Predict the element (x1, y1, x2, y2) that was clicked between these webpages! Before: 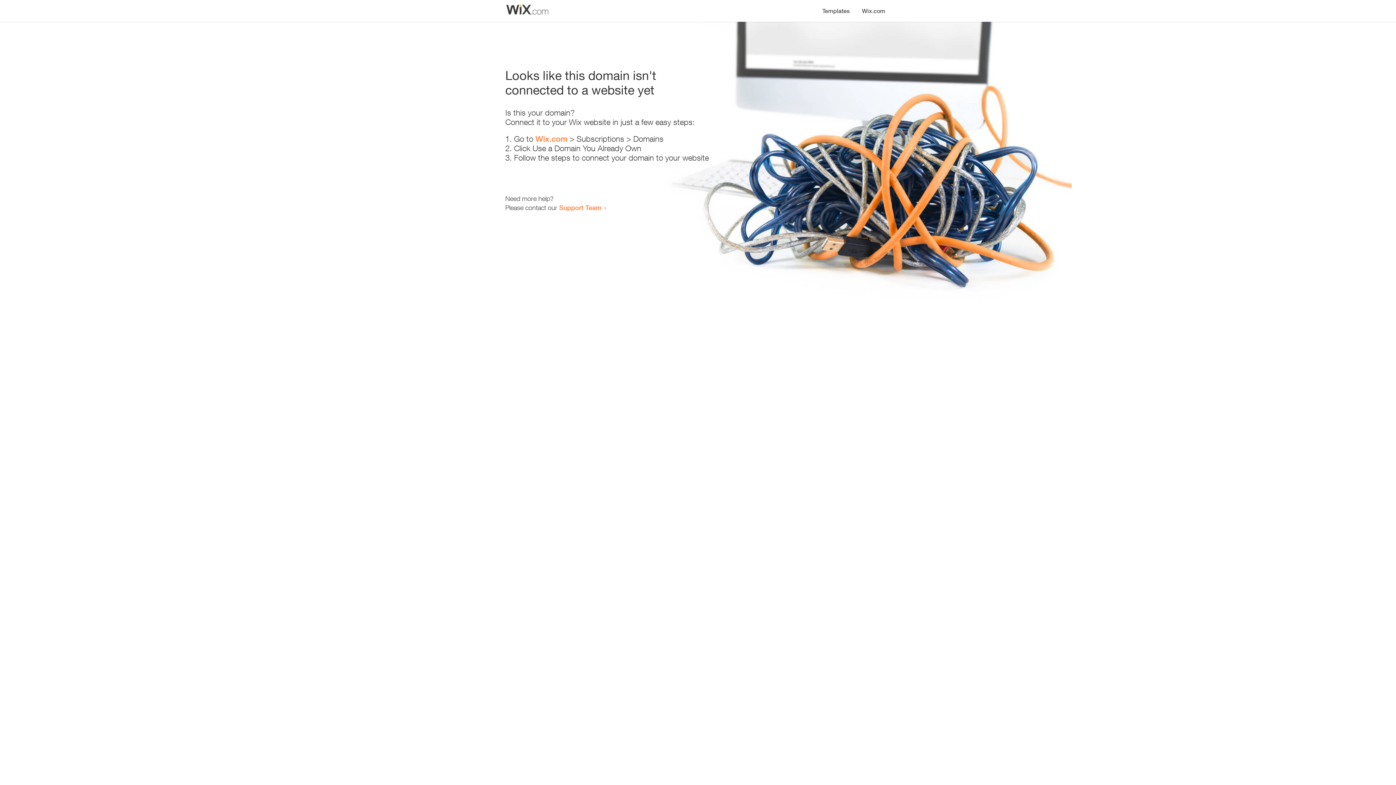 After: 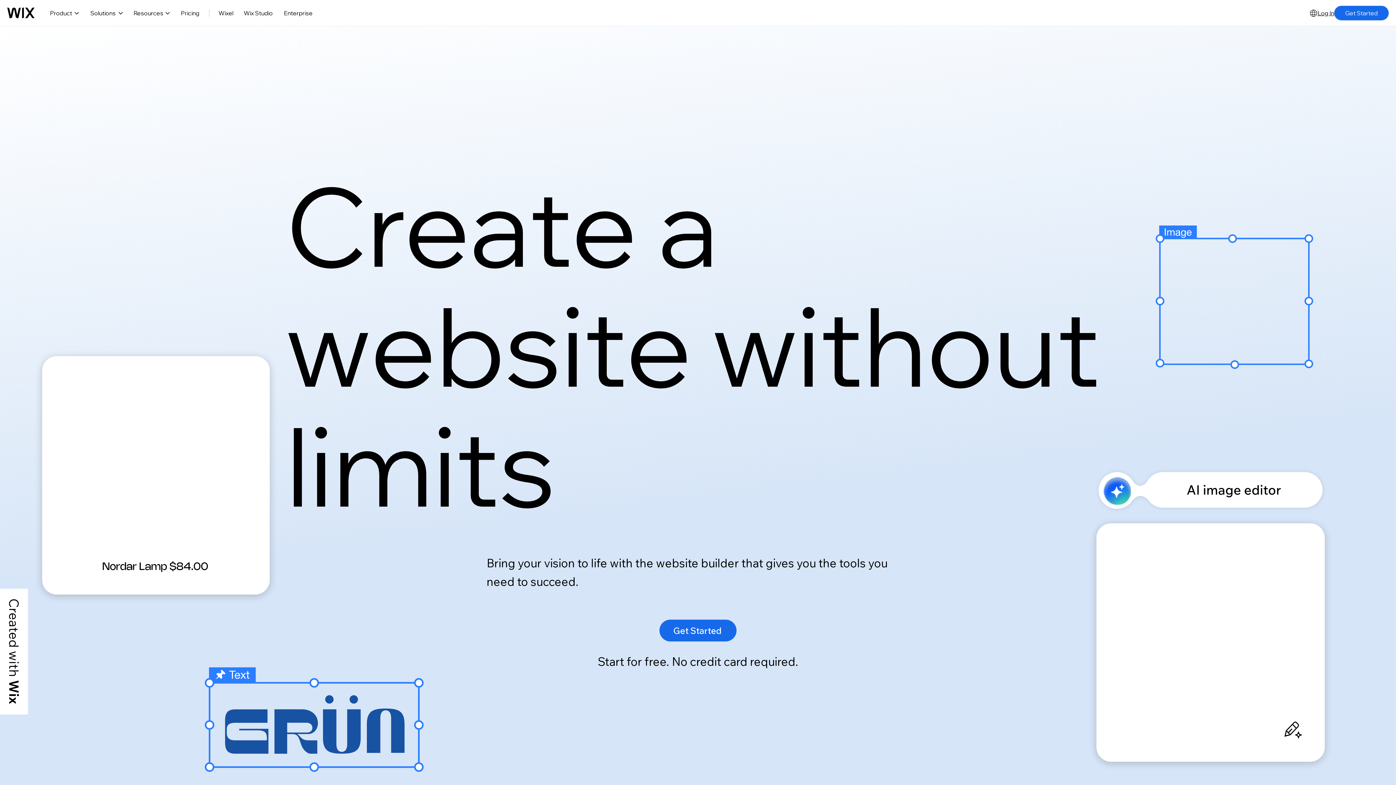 Action: bbox: (856, 0, 890, 14) label: Wix.com